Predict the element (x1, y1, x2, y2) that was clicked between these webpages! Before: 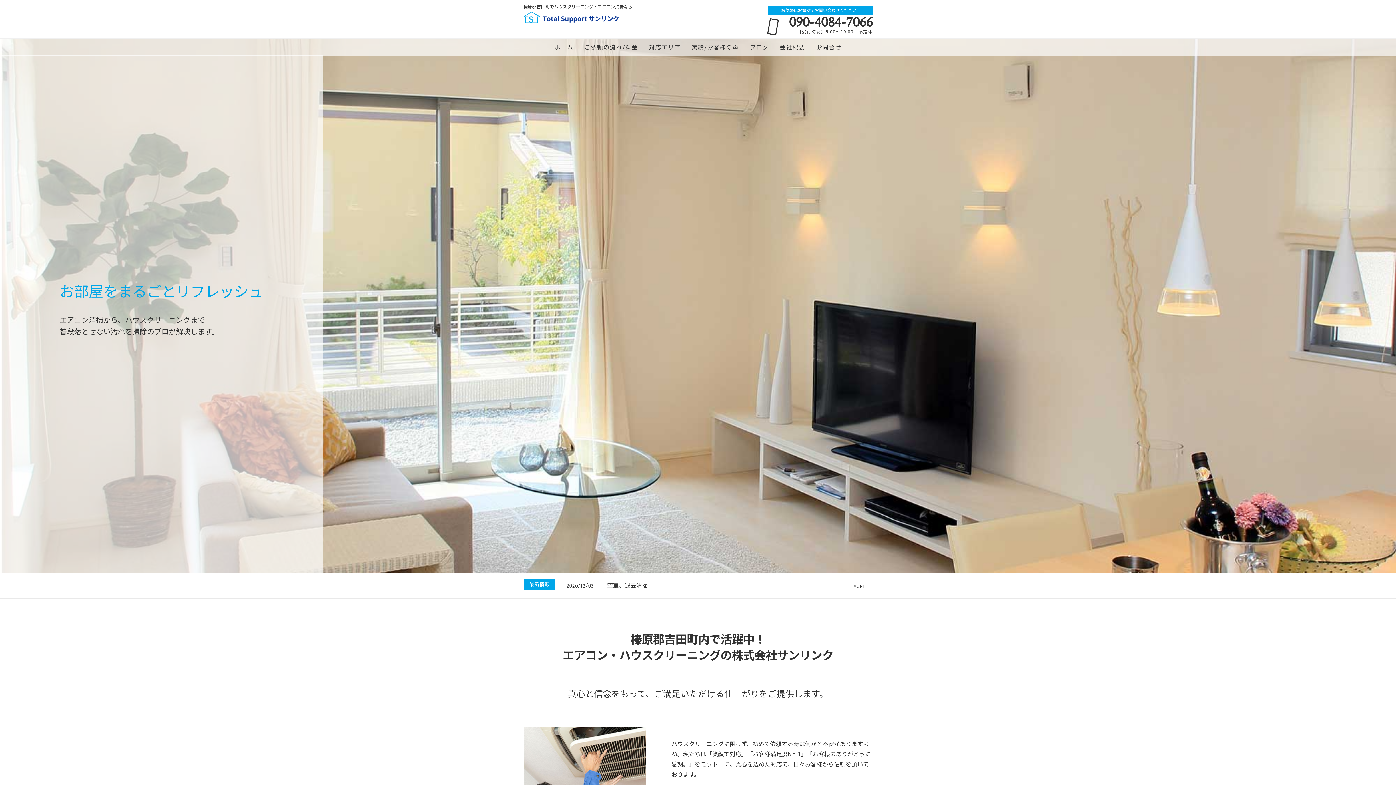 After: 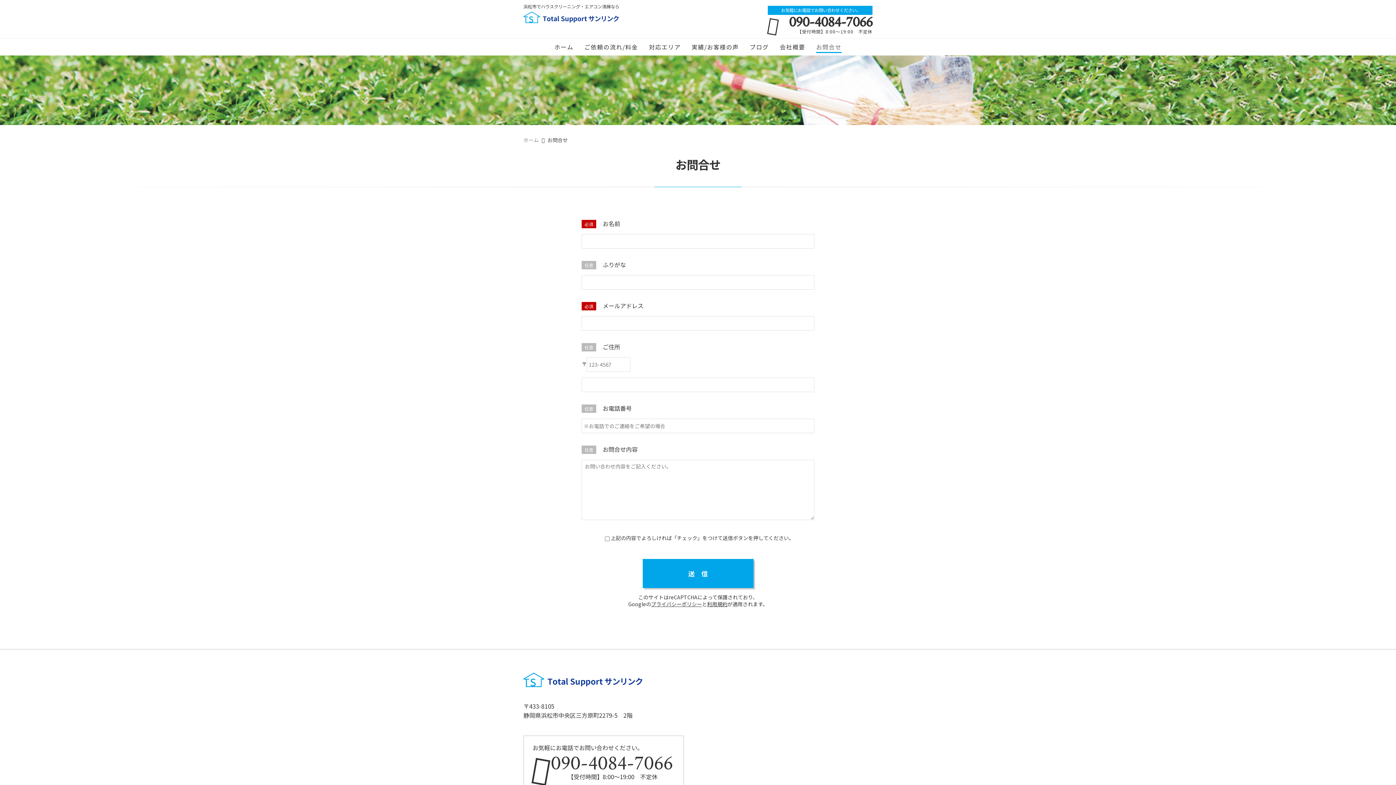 Action: label: お問合せ bbox: (816, 38, 841, 53)